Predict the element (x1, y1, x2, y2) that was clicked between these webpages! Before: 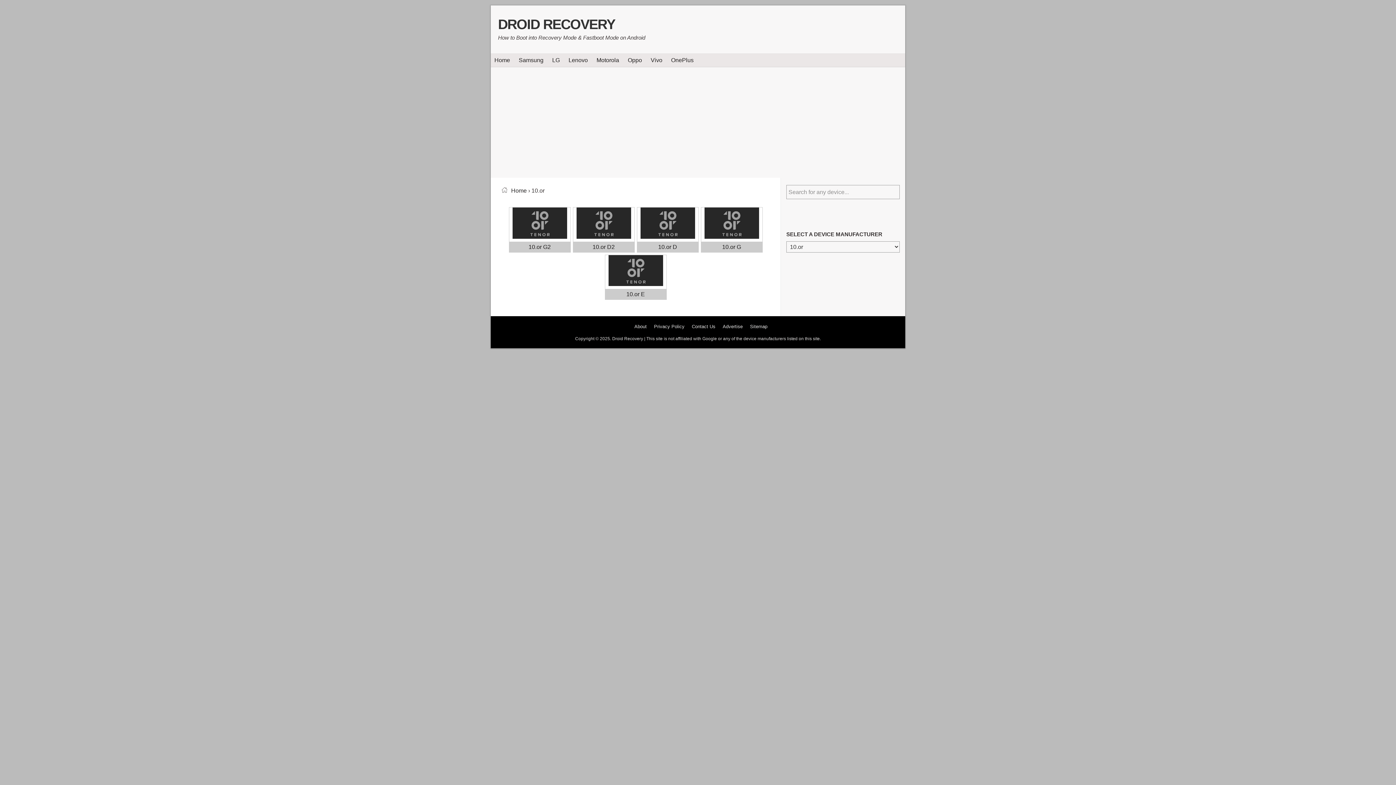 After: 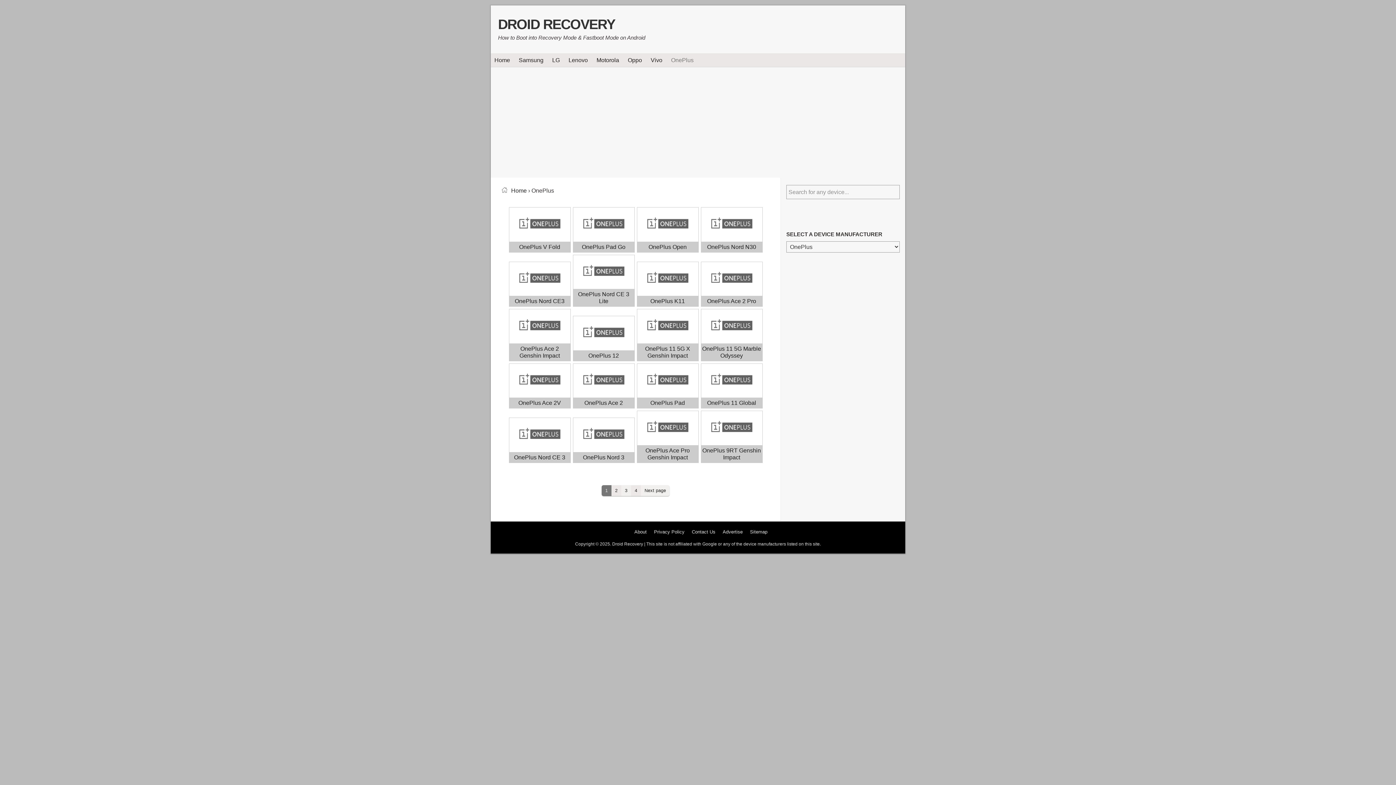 Action: label: OnePlus bbox: (667, 53, 697, 66)